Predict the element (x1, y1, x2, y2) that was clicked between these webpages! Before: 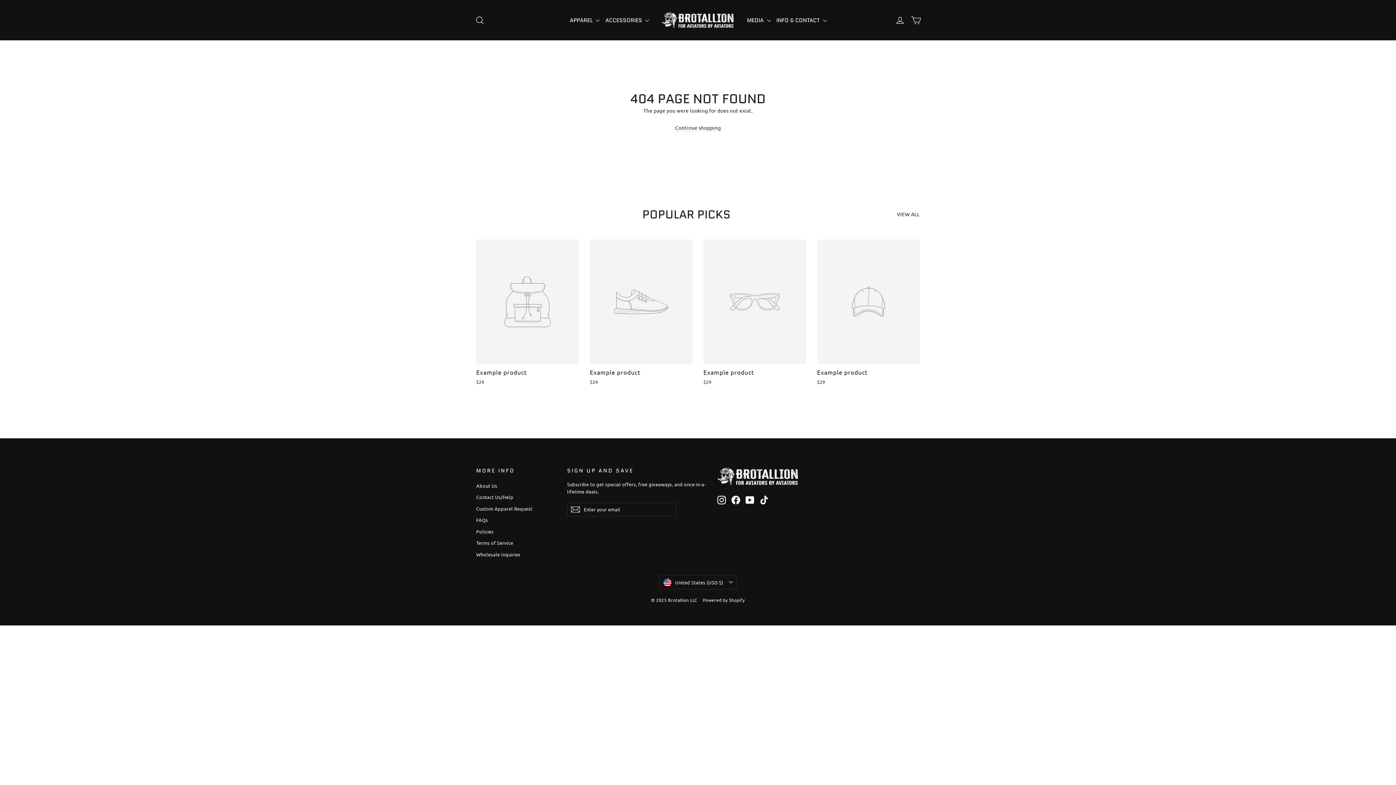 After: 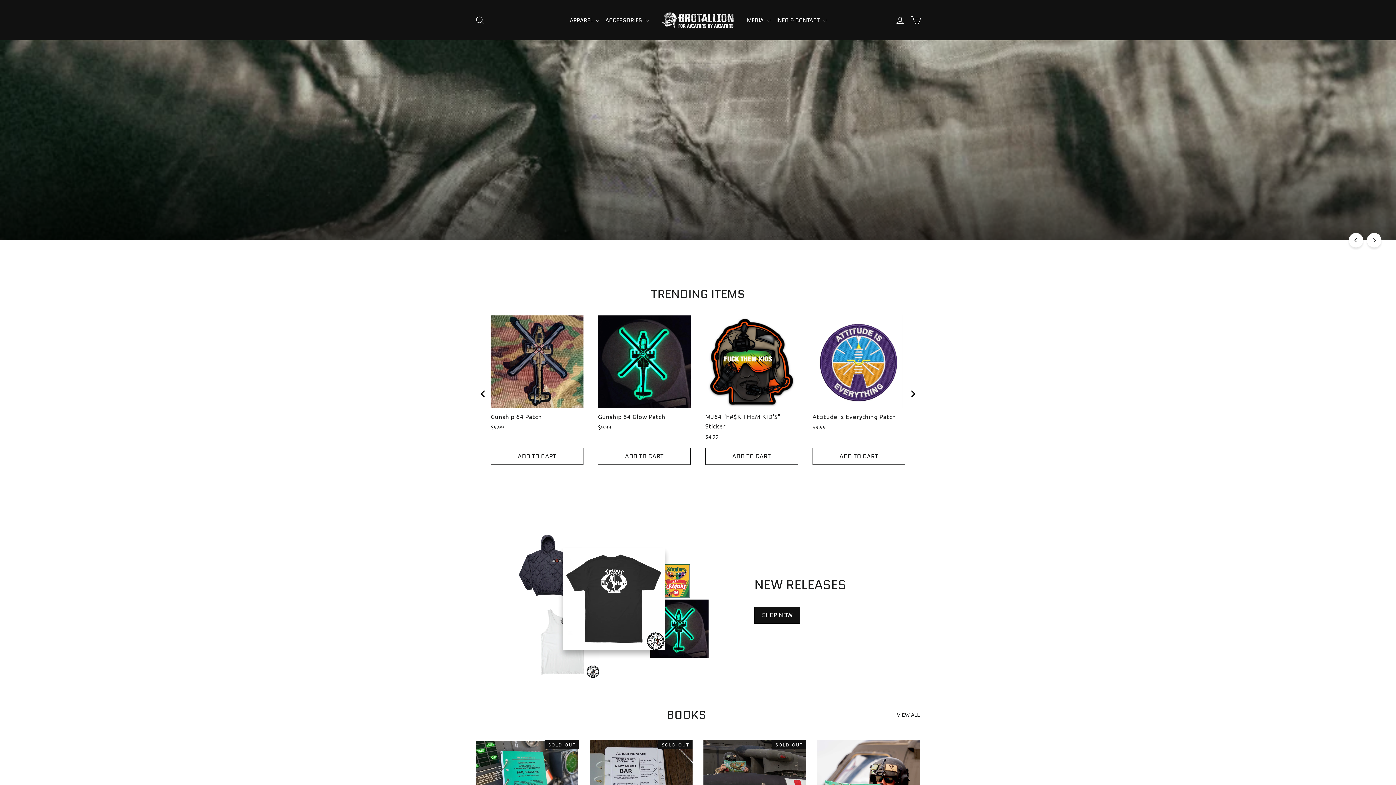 Action: bbox: (717, 467, 797, 485)